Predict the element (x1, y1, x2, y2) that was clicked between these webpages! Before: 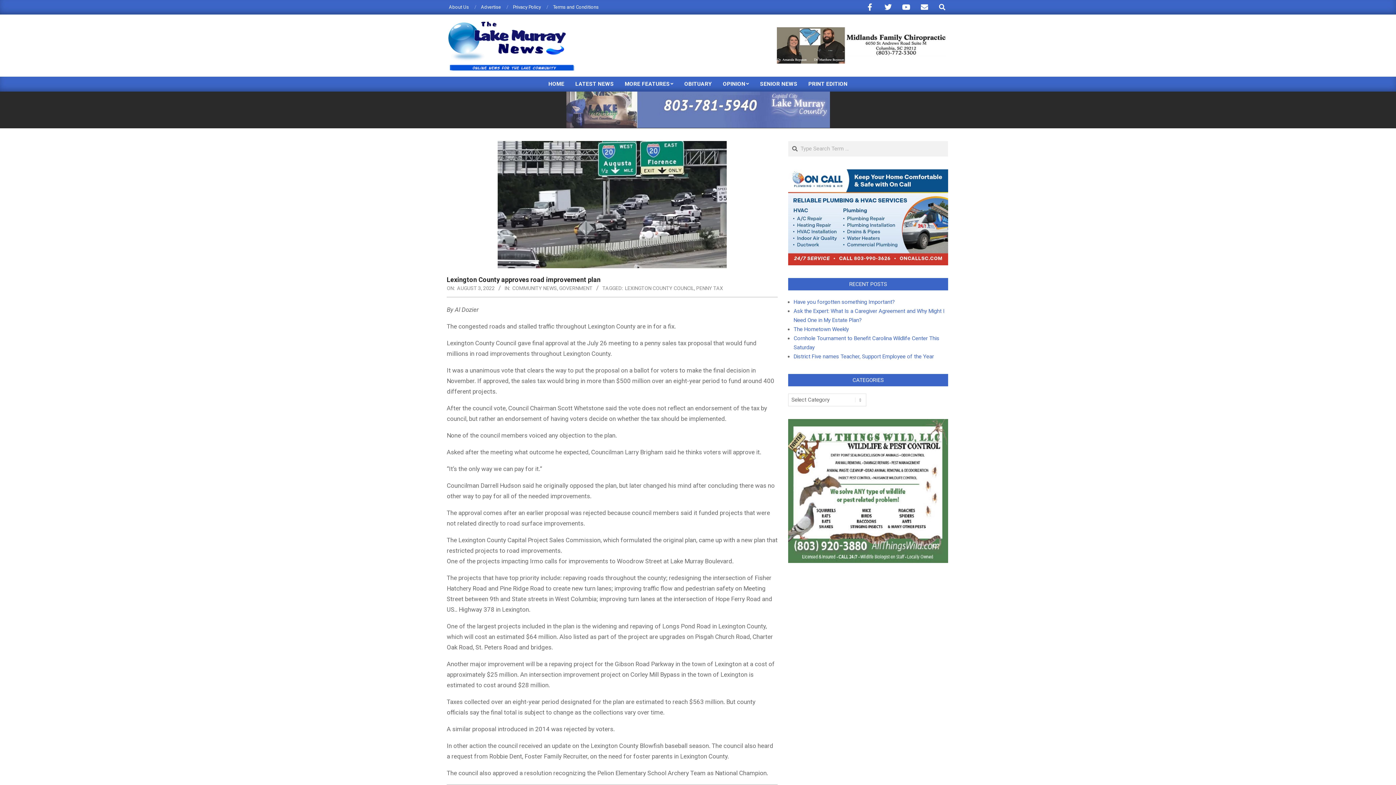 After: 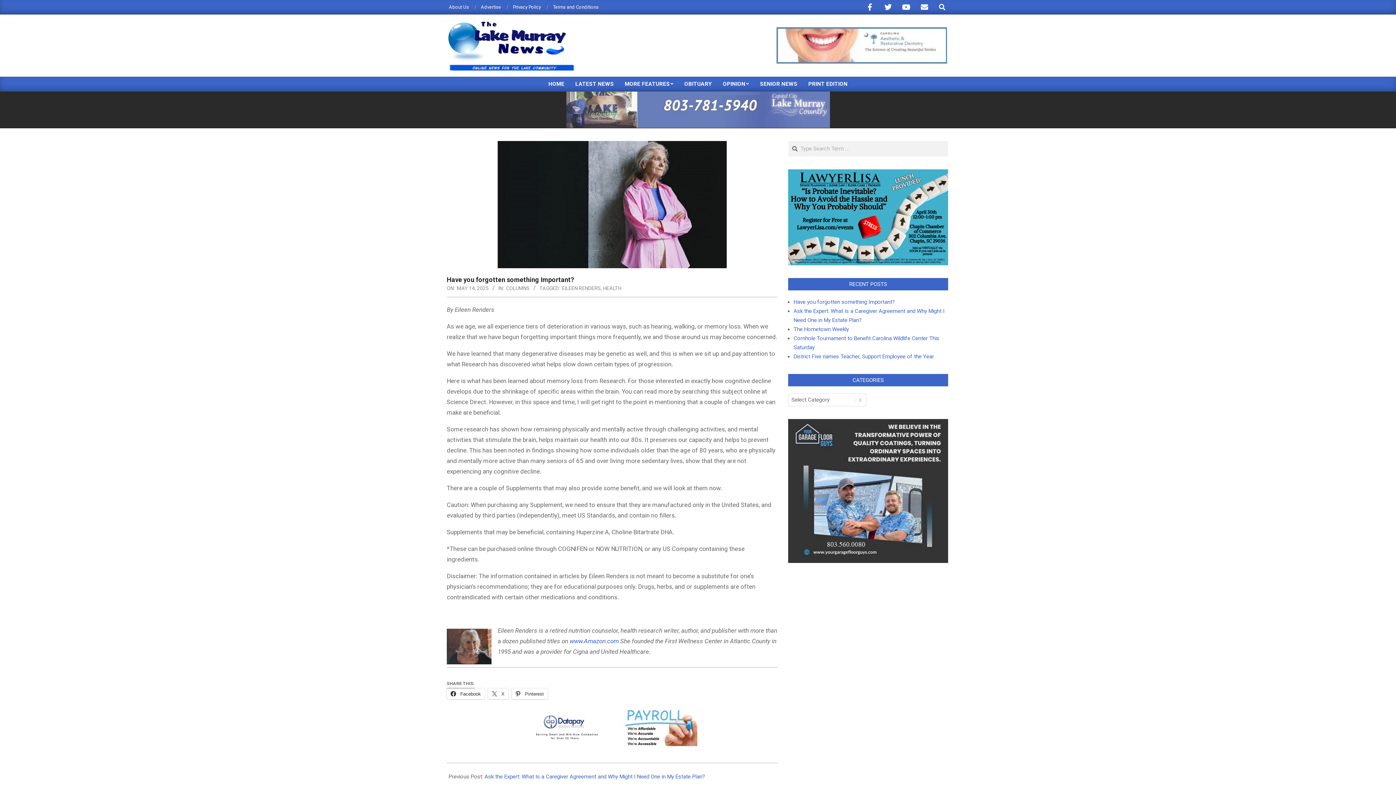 Action: label: Have you forgotten something Important? bbox: (793, 298, 895, 305)